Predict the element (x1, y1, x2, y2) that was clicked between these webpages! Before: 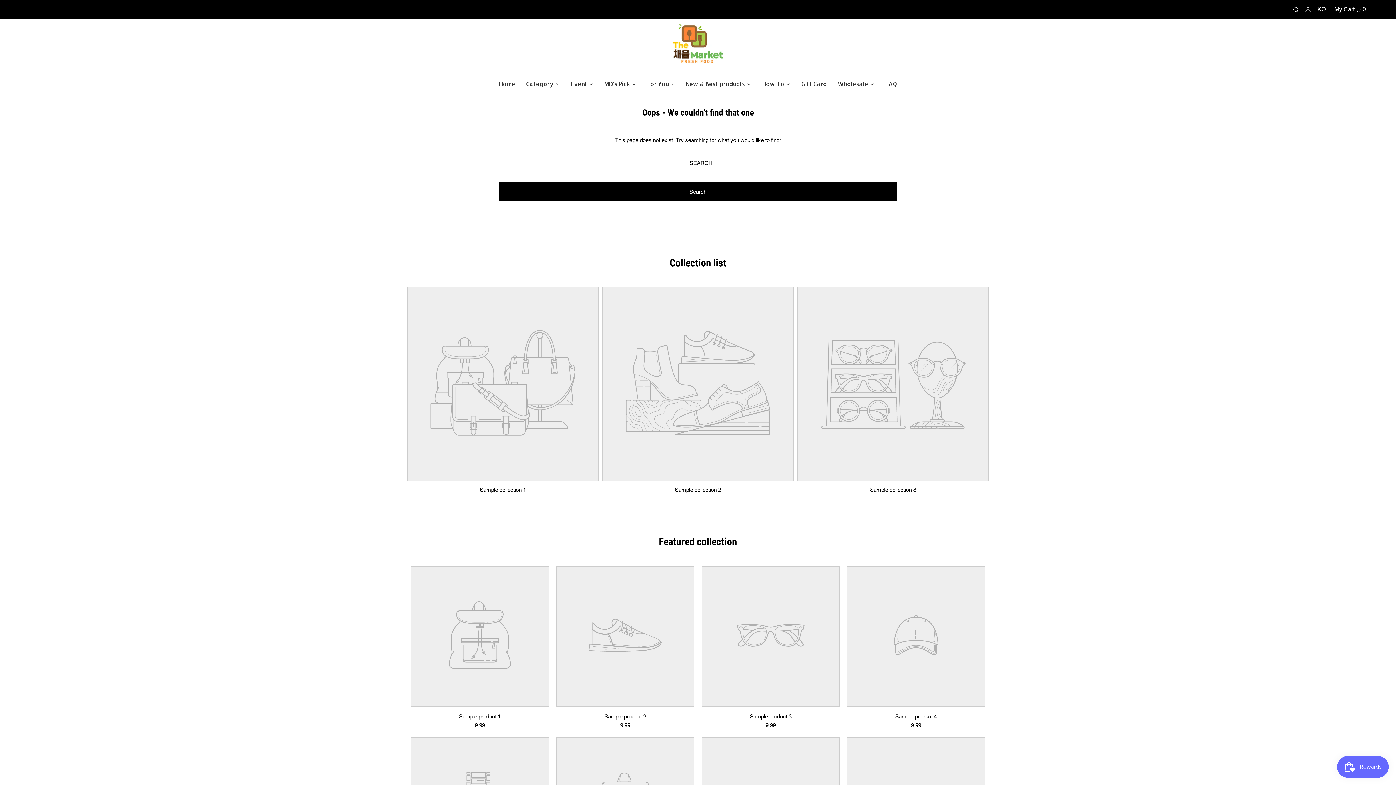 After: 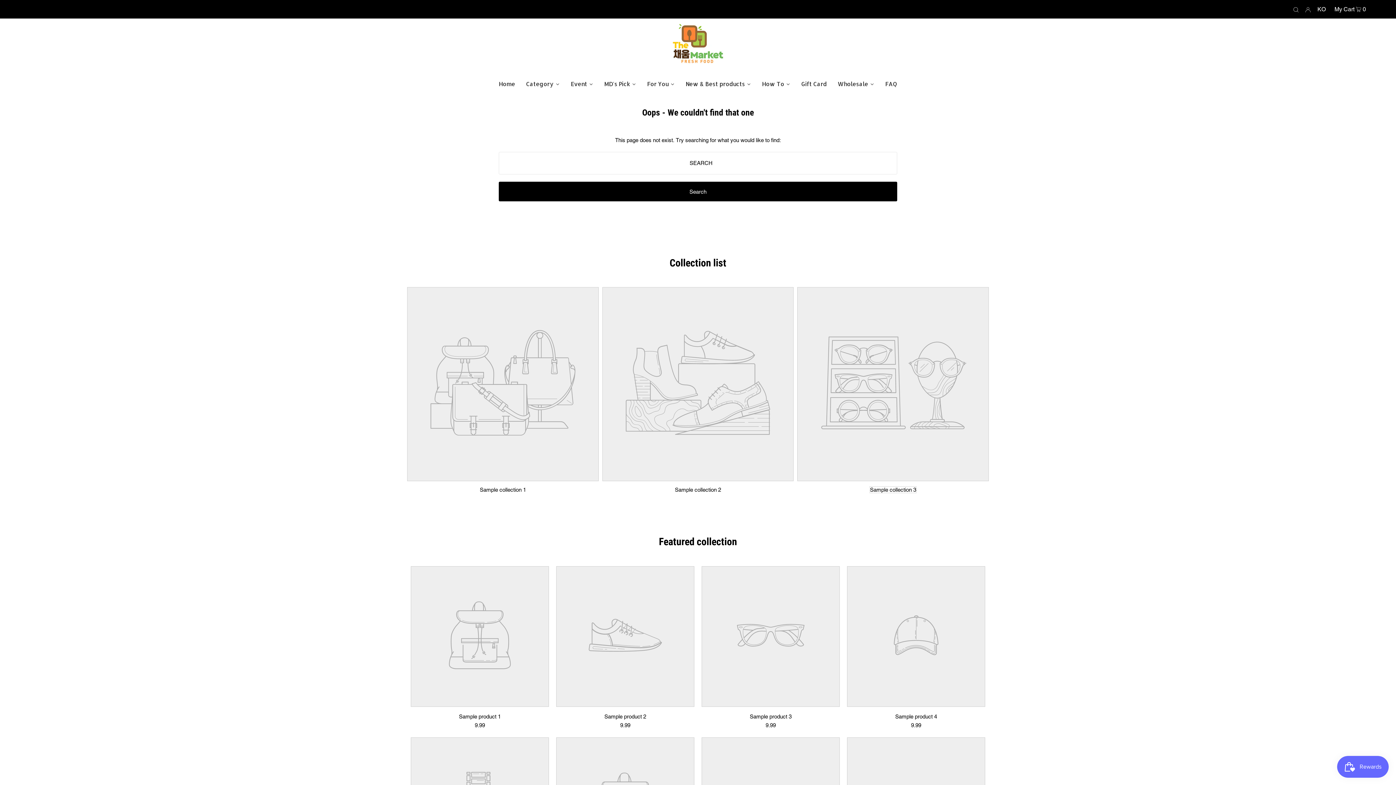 Action: label: Sample collection 3 bbox: (870, 486, 916, 492)